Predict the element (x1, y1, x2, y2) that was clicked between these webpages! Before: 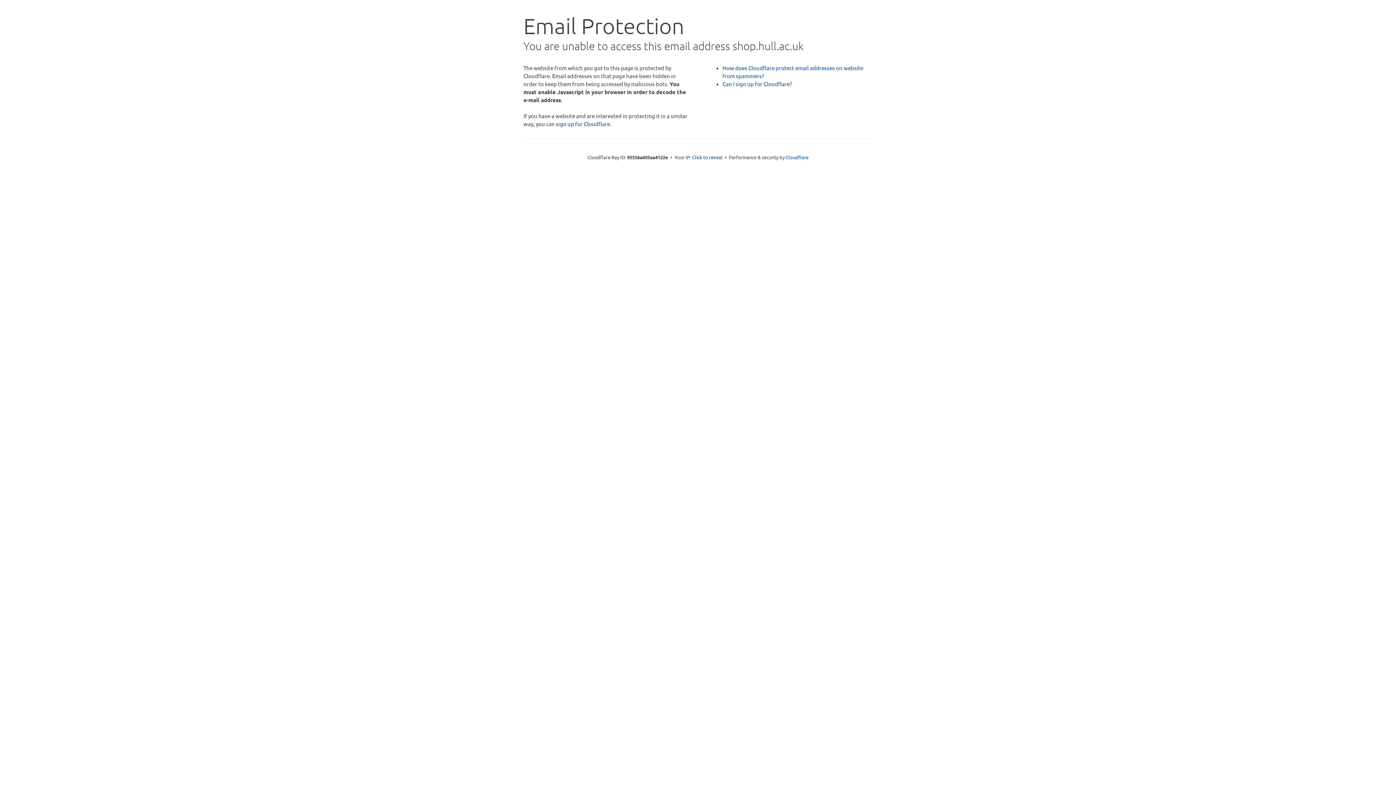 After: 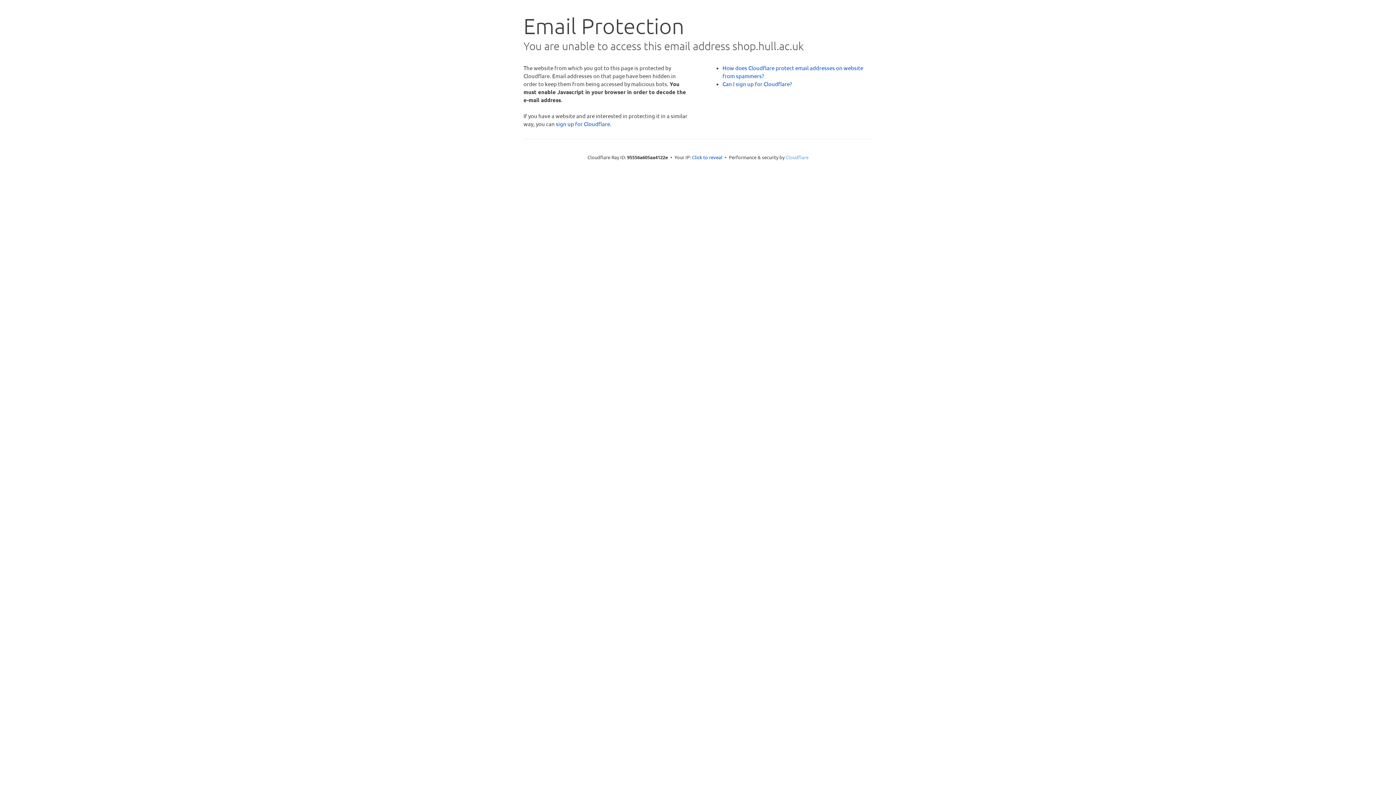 Action: bbox: (785, 154, 808, 160) label: Cloudflare